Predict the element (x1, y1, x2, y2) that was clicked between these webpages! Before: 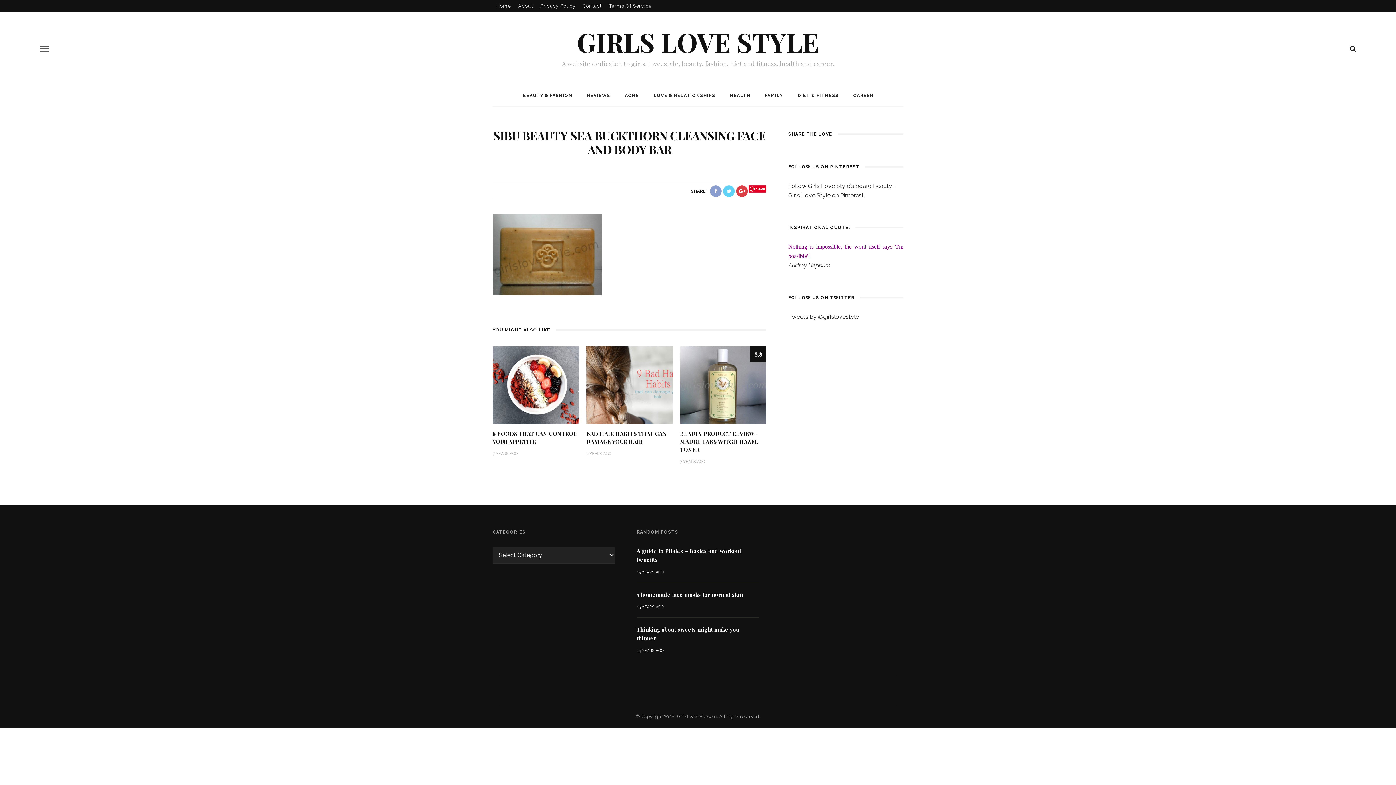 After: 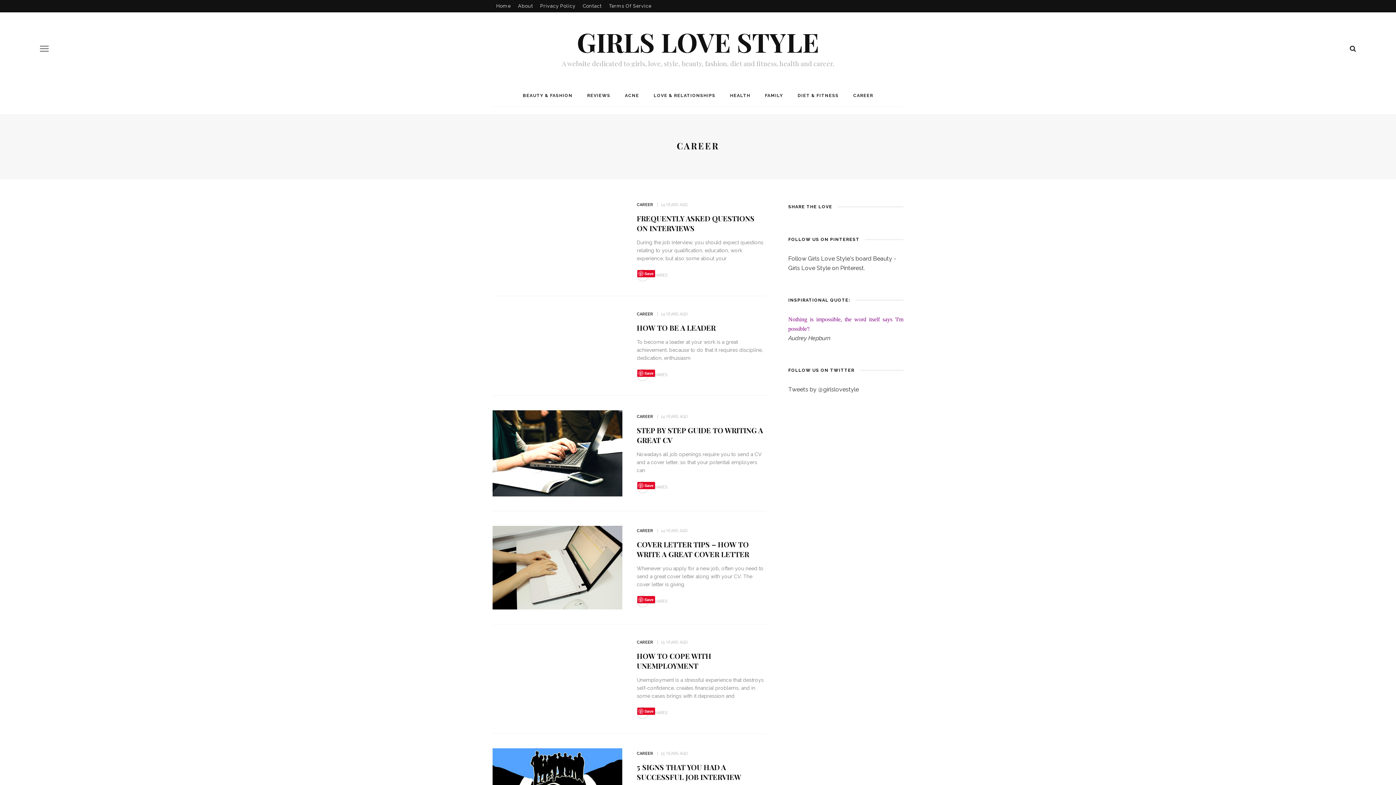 Action: label: CAREER bbox: (846, 84, 880, 106)